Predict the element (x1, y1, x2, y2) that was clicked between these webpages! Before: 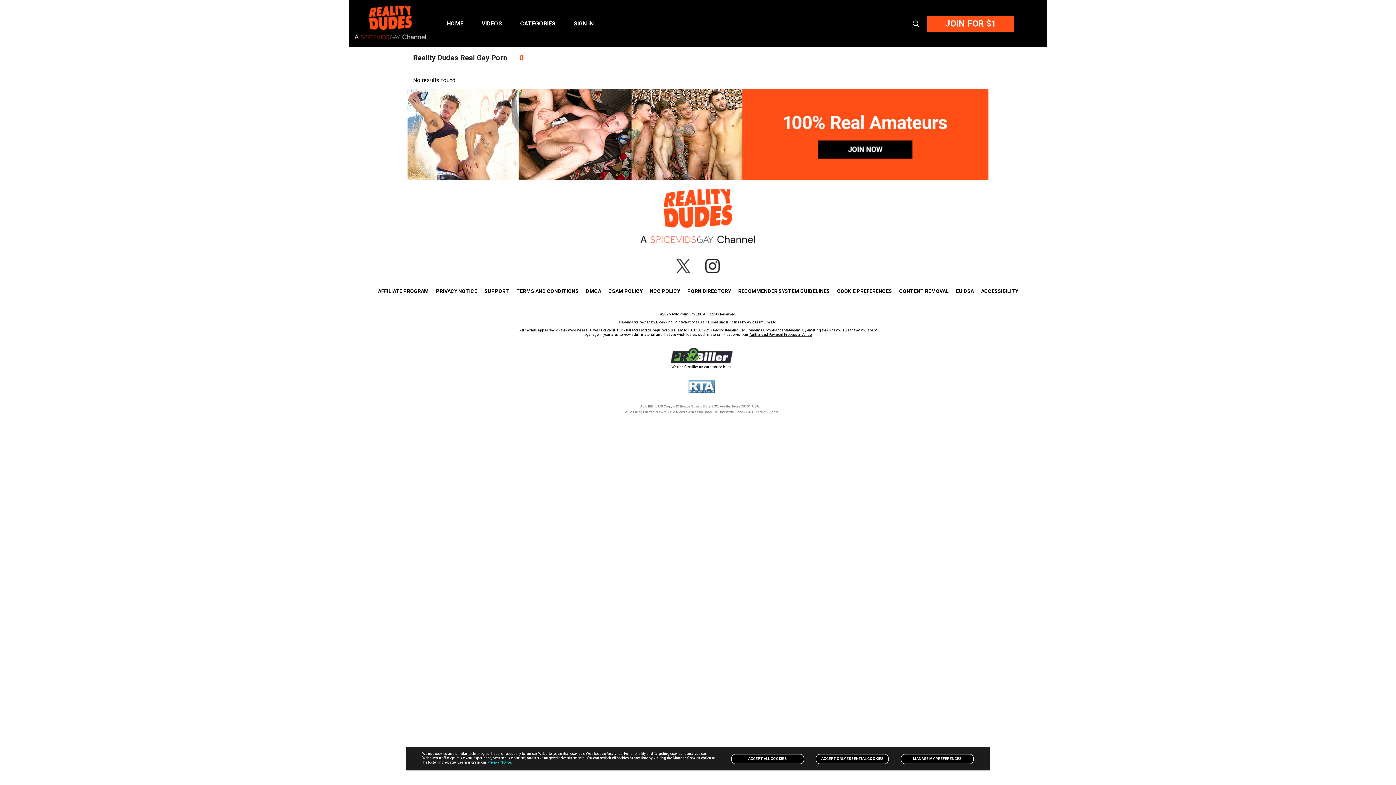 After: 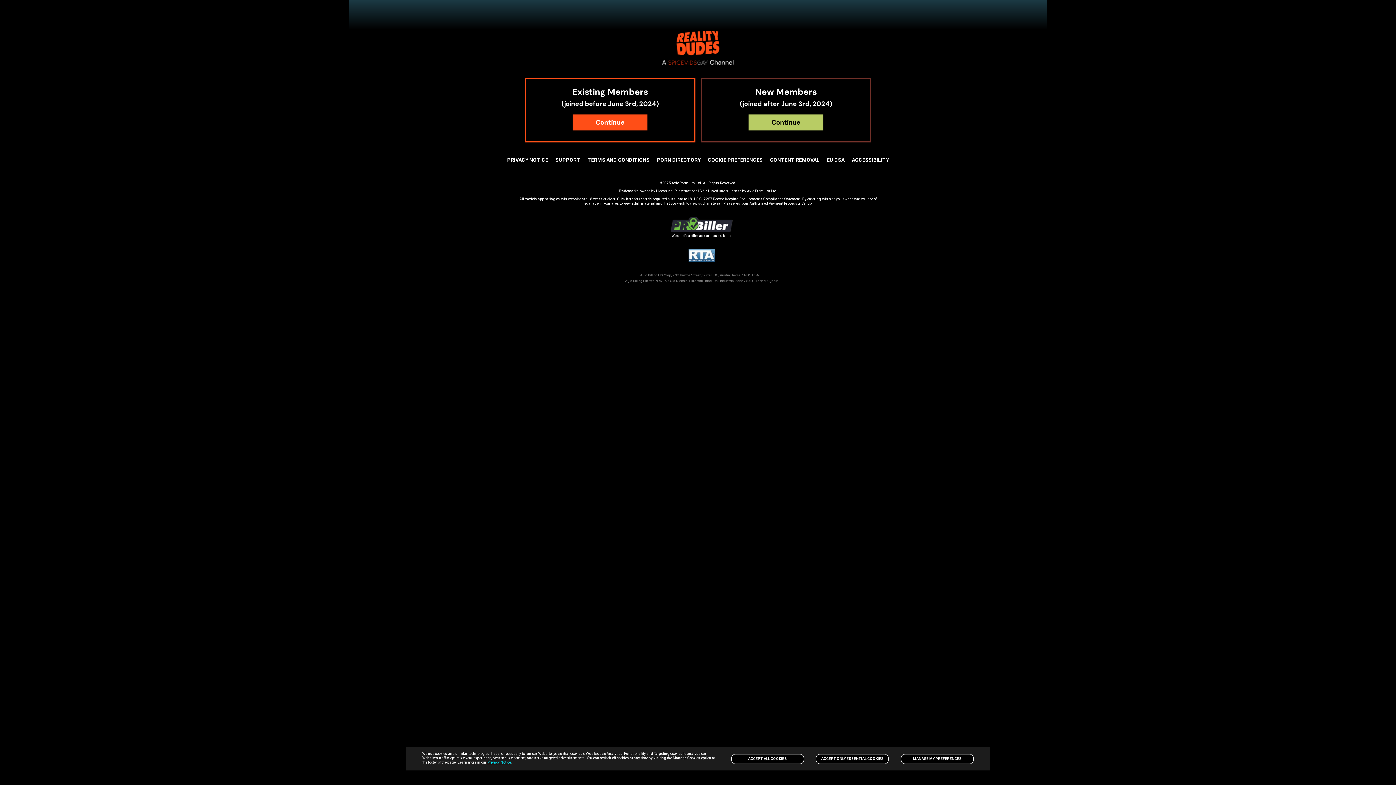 Action: label: SIGN IN bbox: (564, 15, 602, 31)